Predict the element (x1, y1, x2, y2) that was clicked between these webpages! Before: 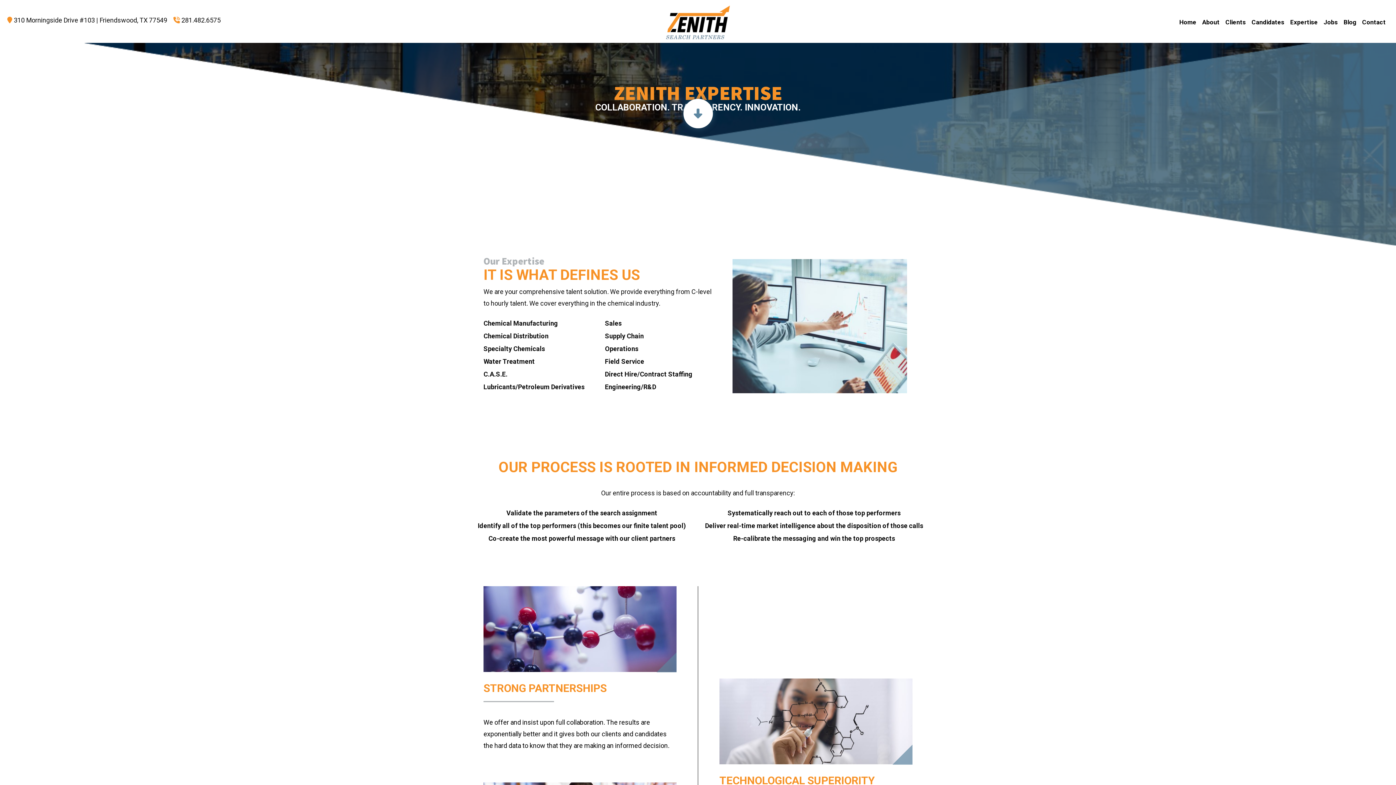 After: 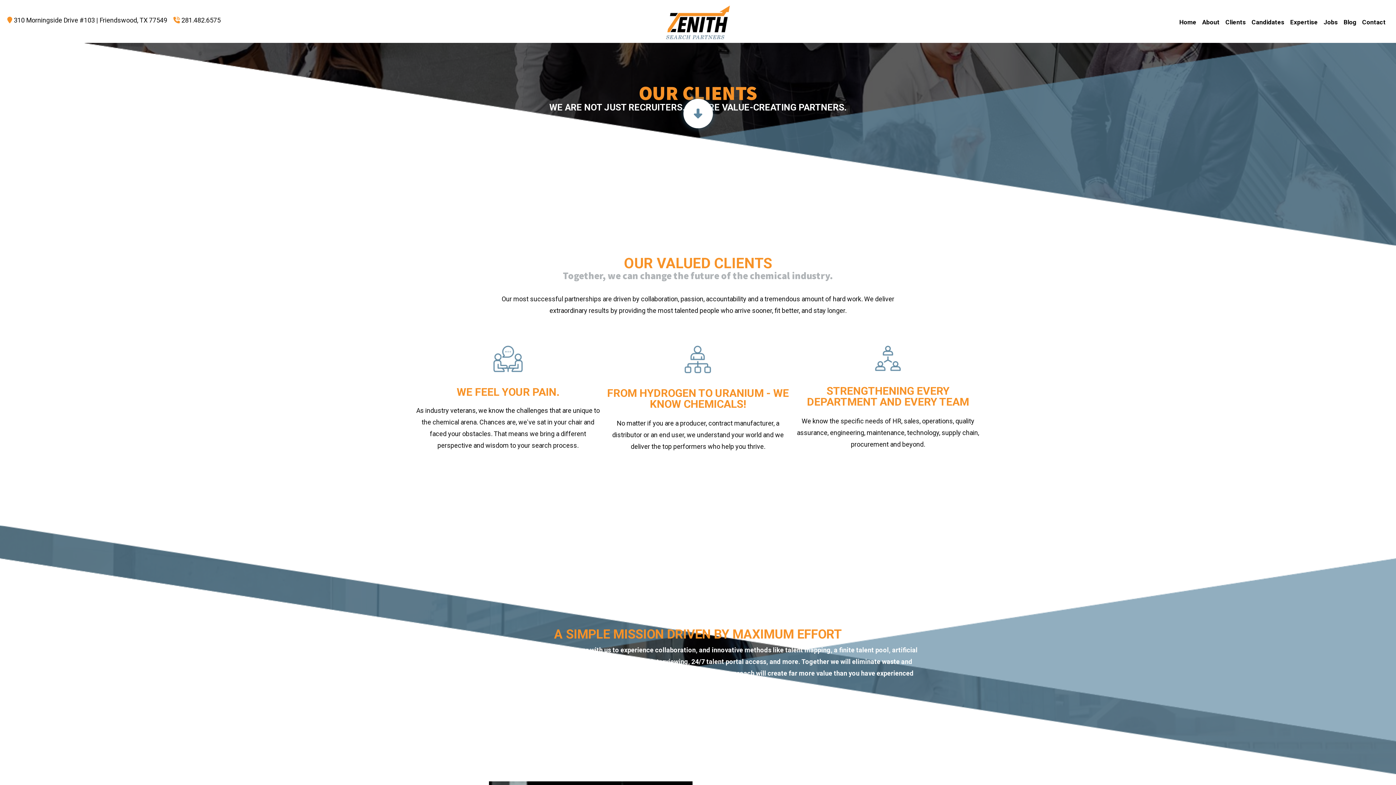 Action: label: Clients bbox: (1222, 13, 1249, 31)